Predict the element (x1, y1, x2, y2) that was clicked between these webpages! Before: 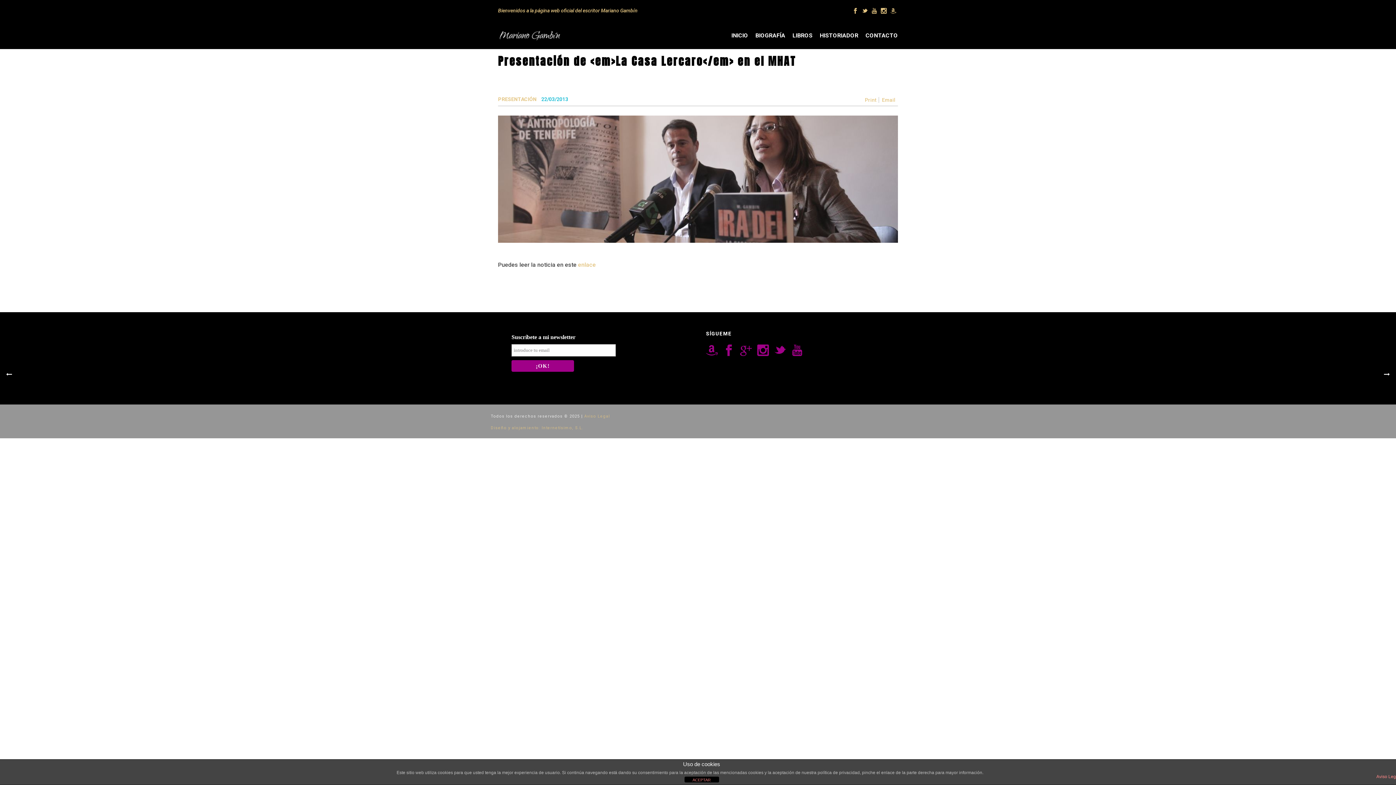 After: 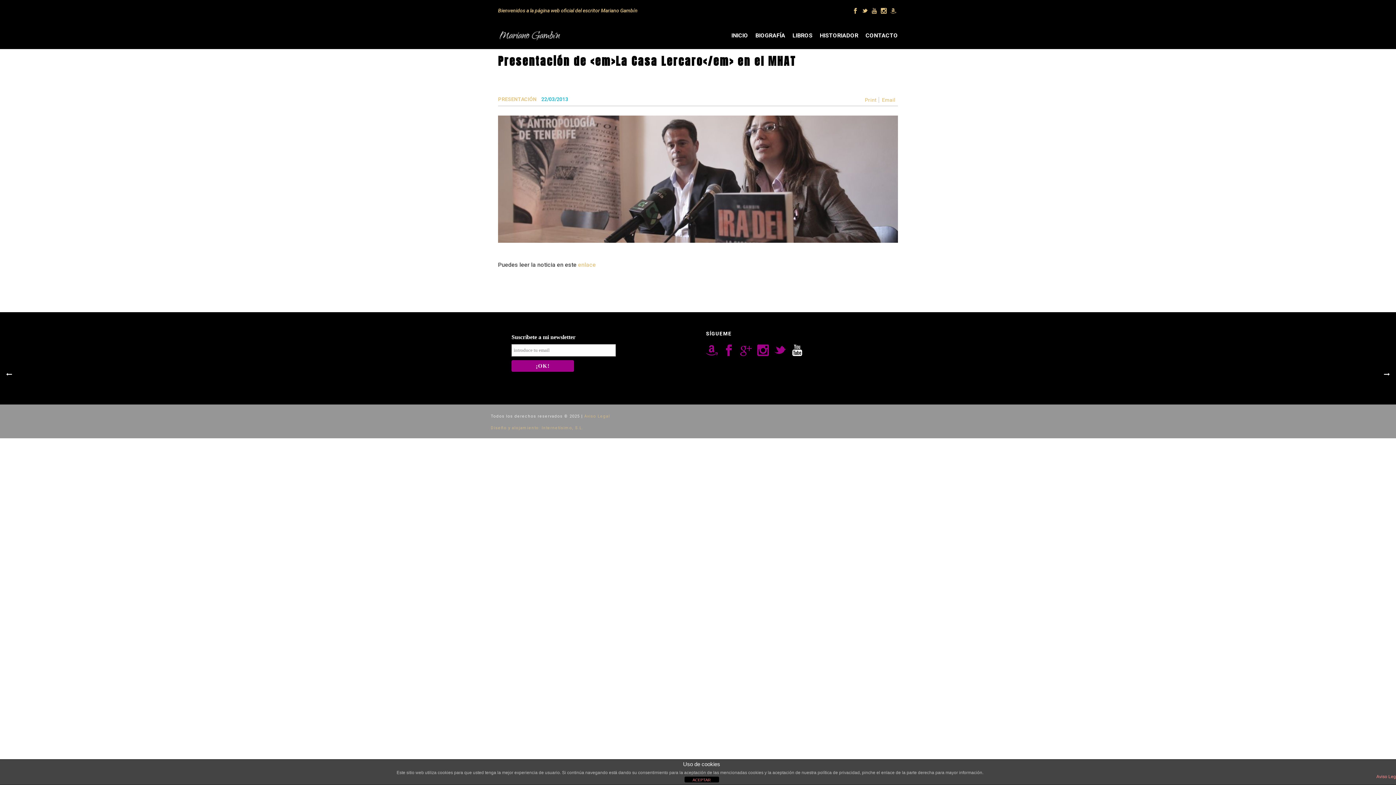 Action: bbox: (791, 344, 803, 357)